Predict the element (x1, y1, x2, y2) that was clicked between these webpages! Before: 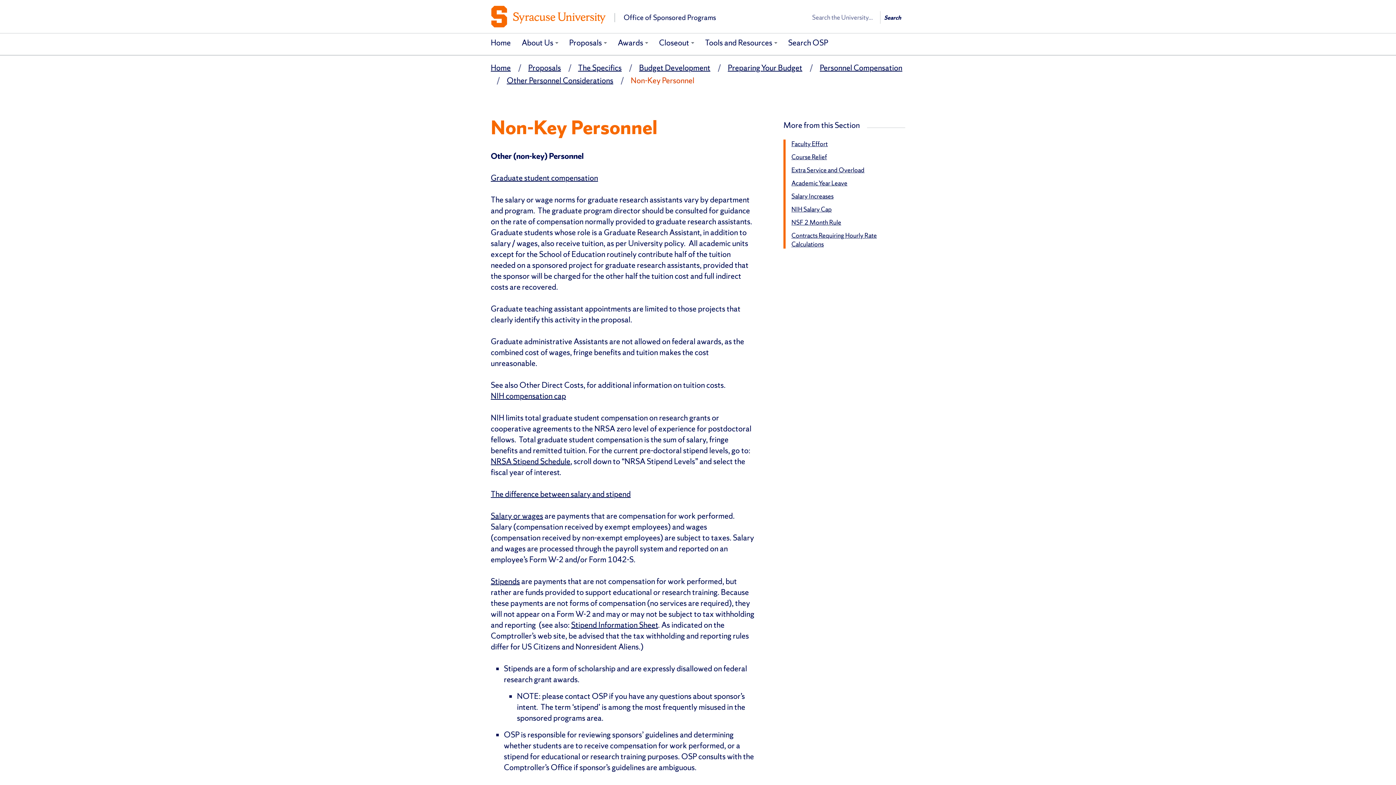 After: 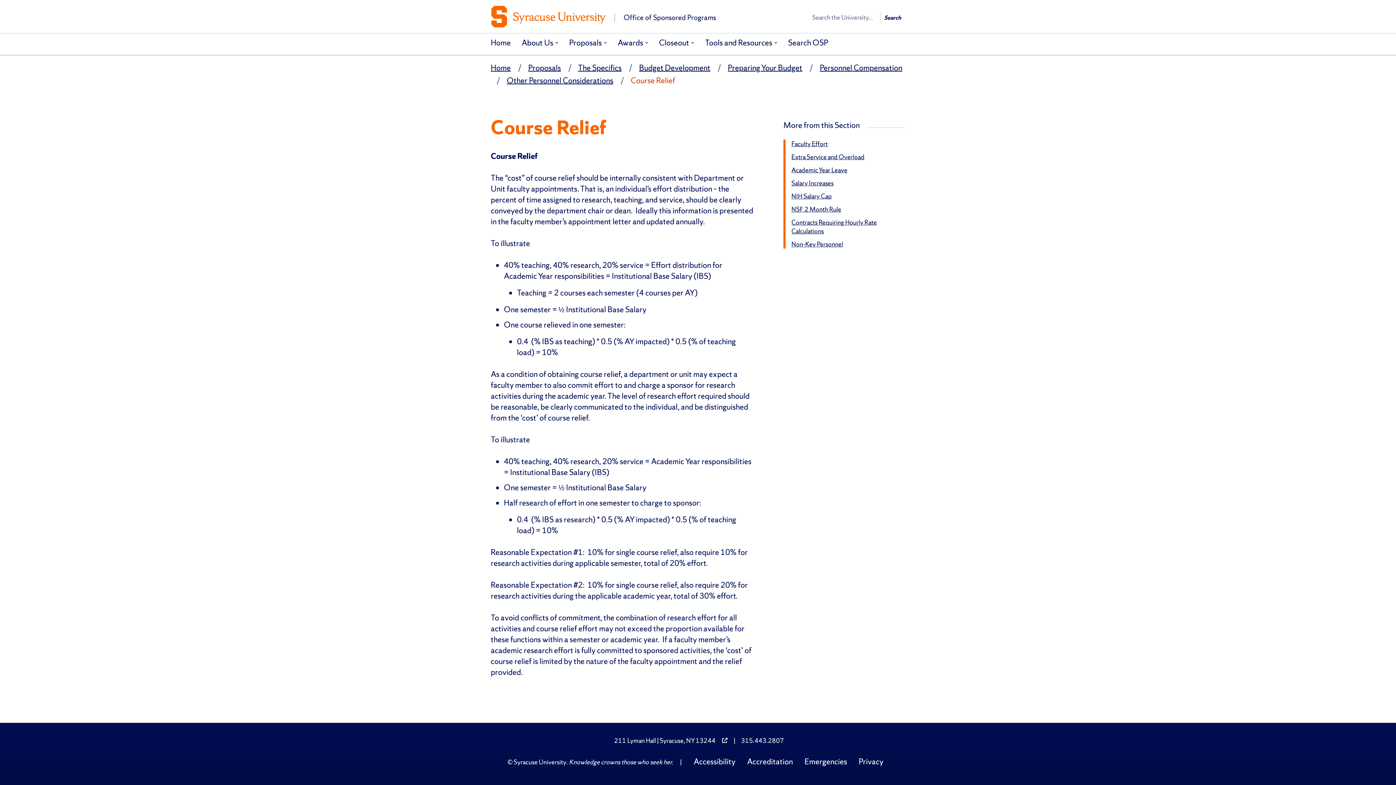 Action: label: Course Relief bbox: (791, 152, 827, 161)